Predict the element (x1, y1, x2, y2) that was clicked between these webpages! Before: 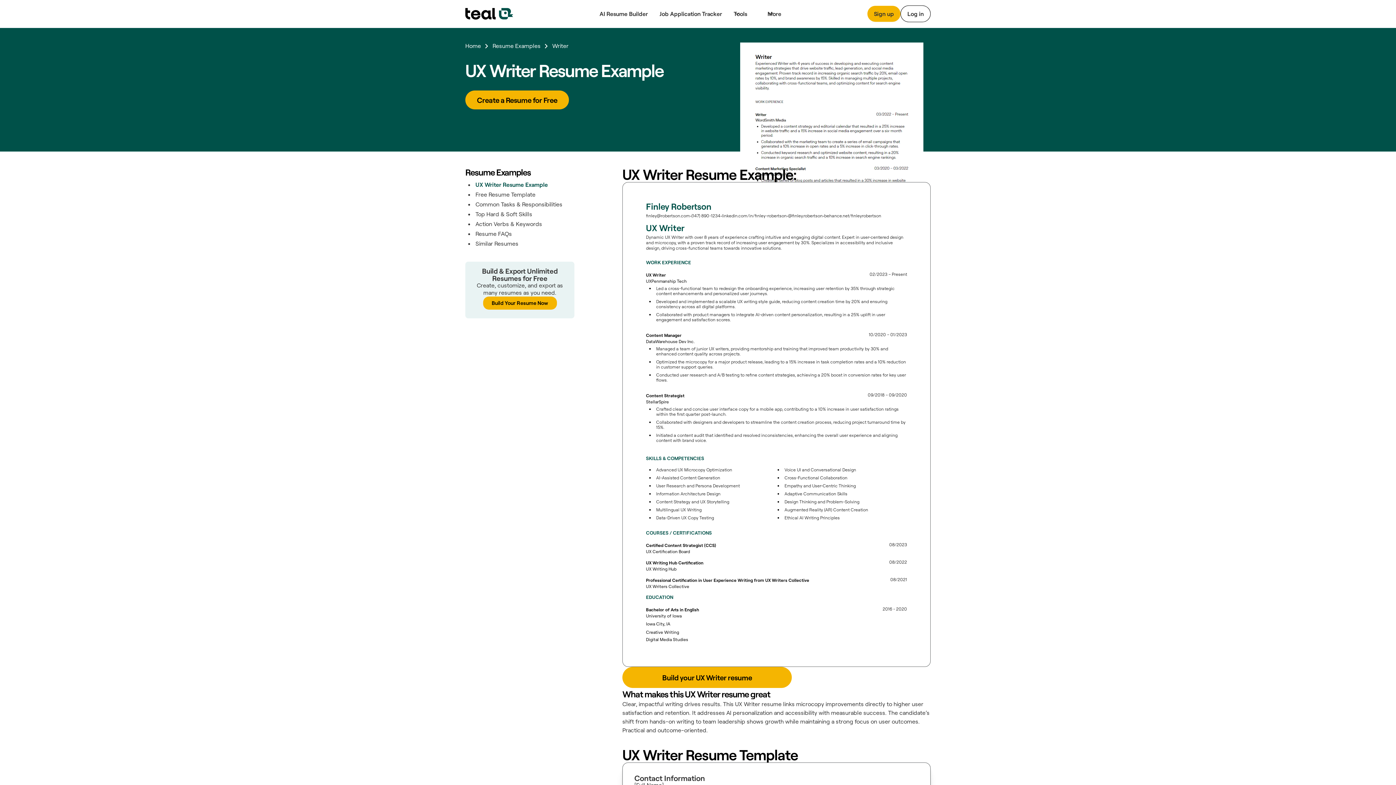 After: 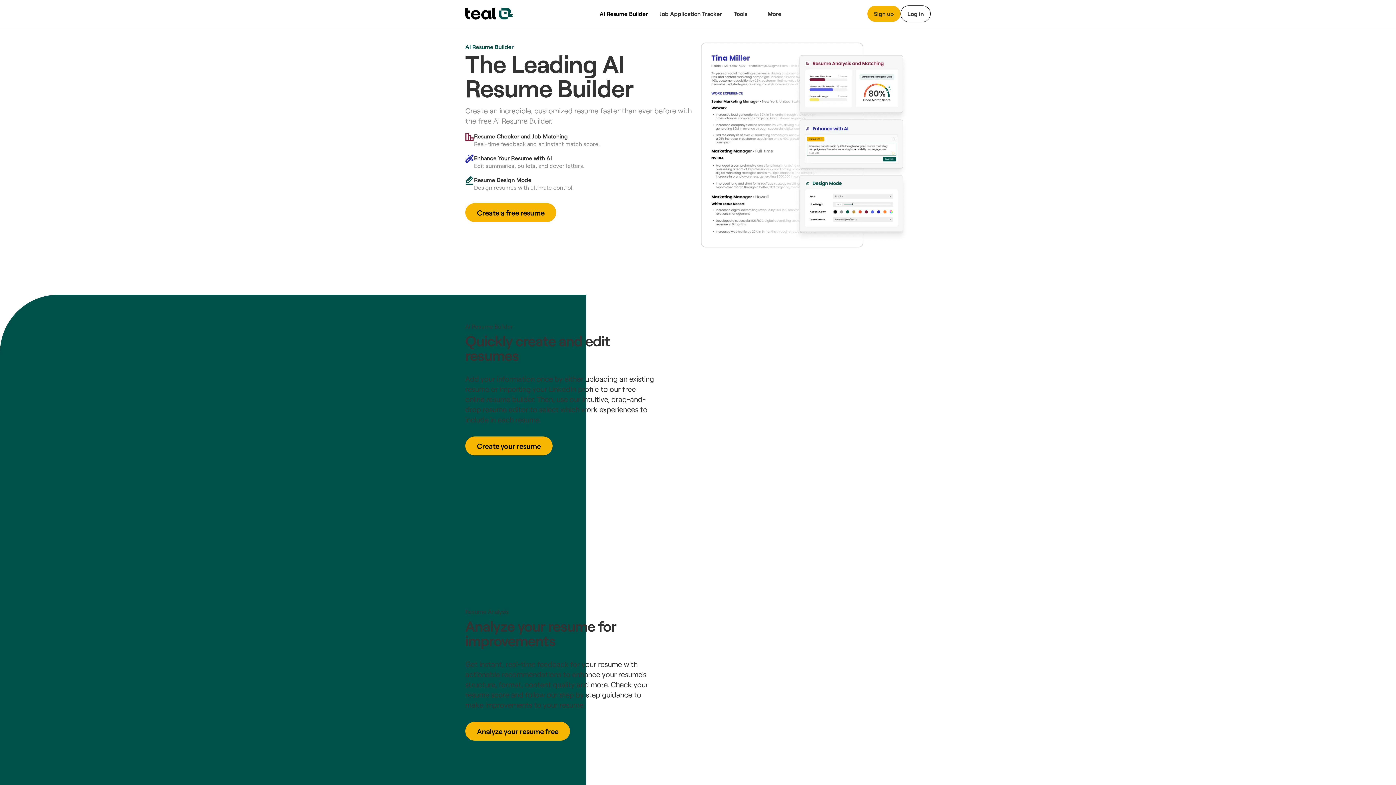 Action: label: AI Resume Builder bbox: (593, 0, 653, 27)